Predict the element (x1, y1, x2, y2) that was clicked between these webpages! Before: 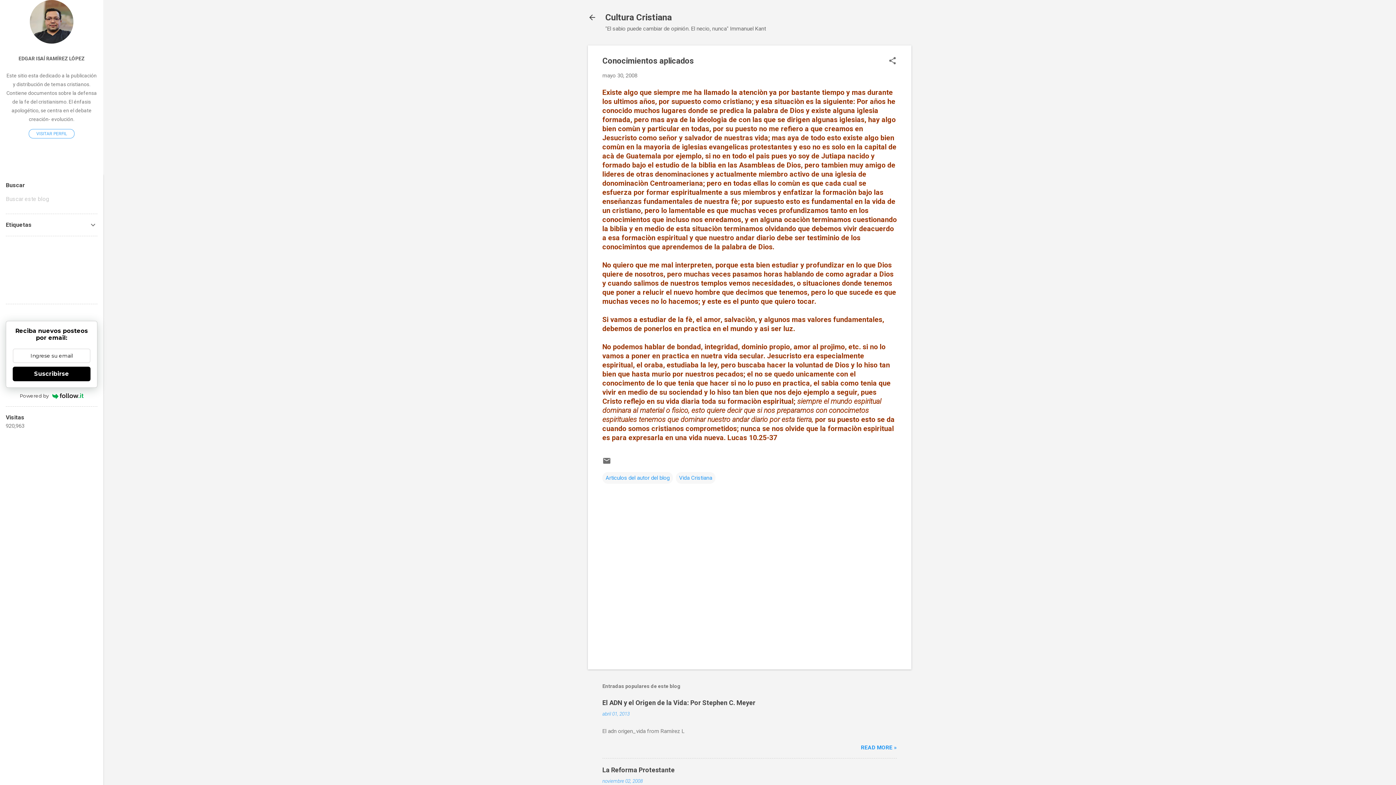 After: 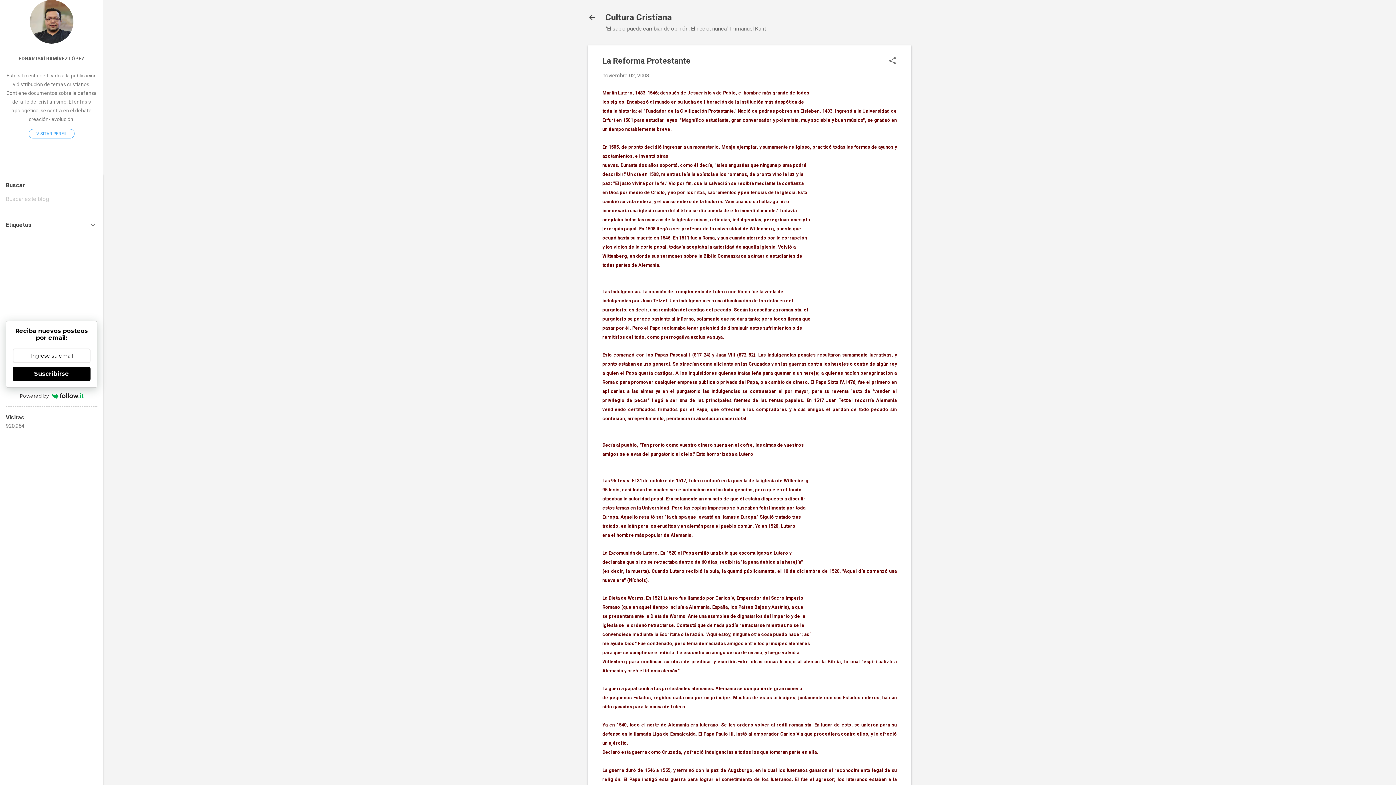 Action: bbox: (602, 766, 674, 774) label: La Reforma Protestante